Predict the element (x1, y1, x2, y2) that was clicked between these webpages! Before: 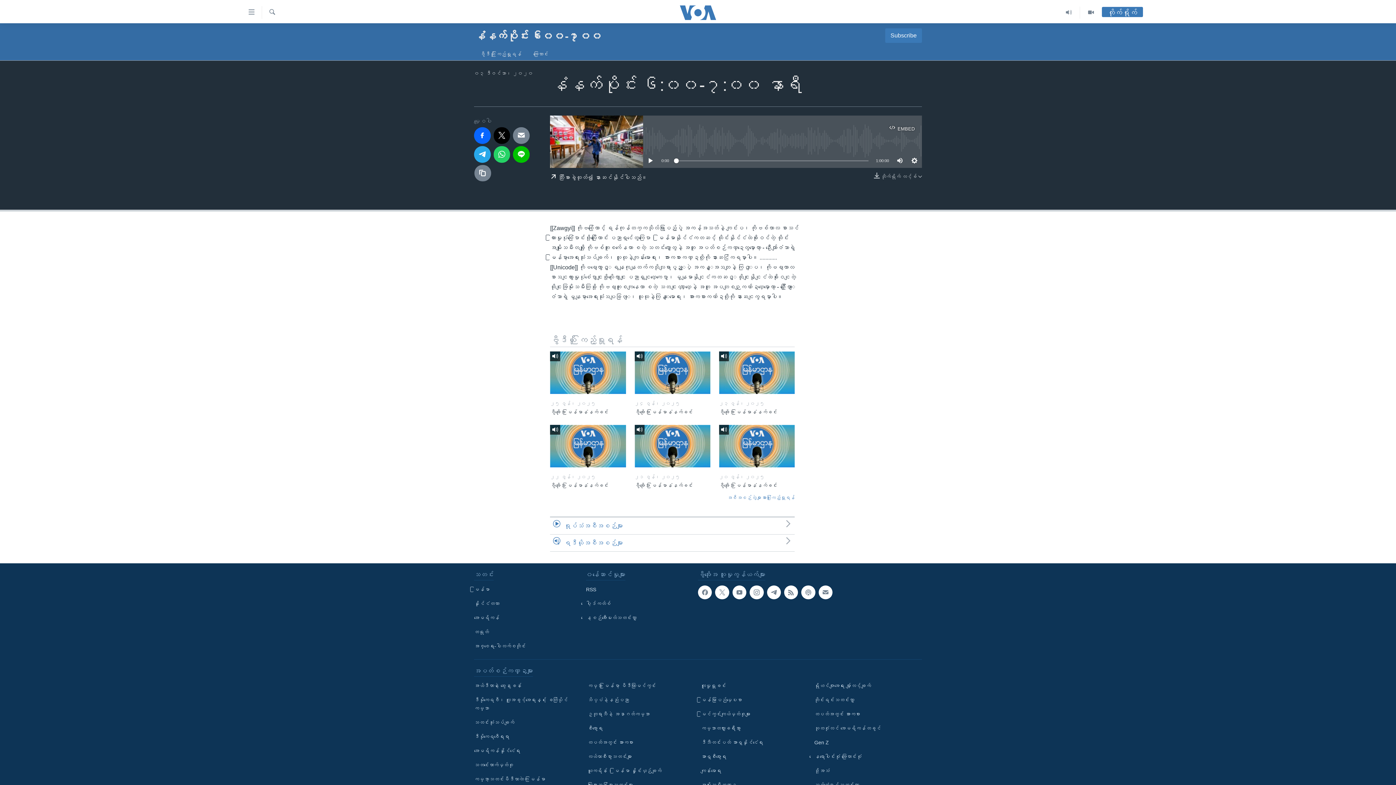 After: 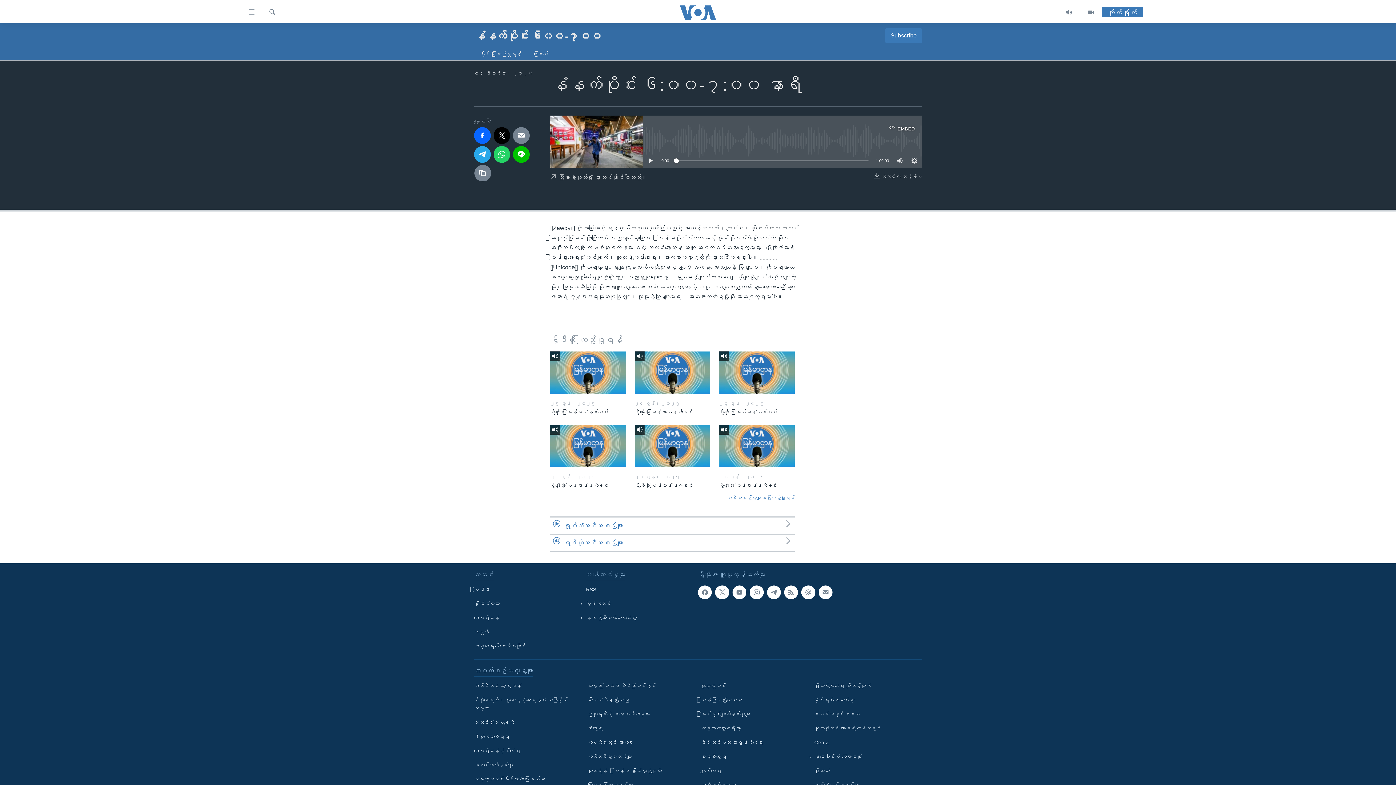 Action: bbox: (550, 168, 647, 186) label:  သီးခြားခွဲထုတ်၍ နားဆင်နိုင်ပါသည်။